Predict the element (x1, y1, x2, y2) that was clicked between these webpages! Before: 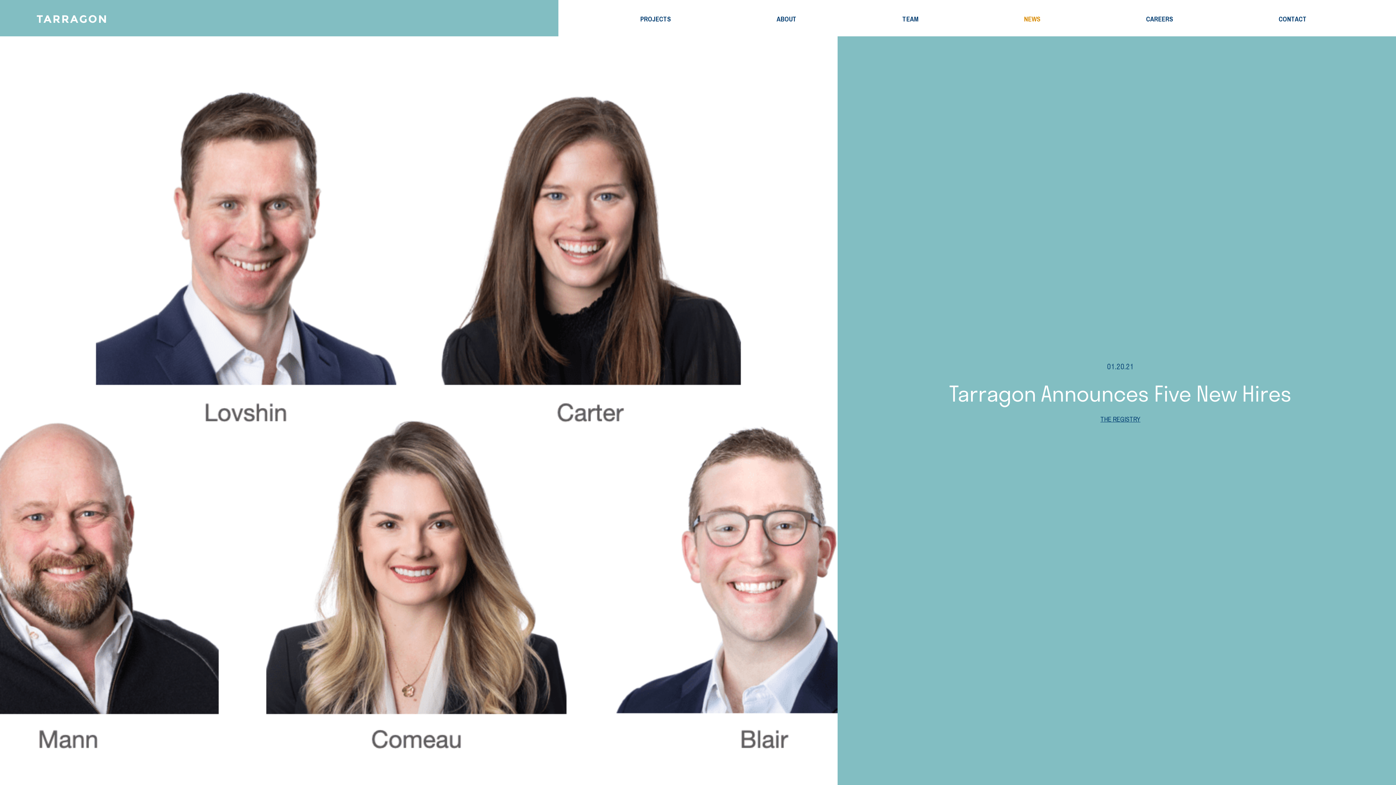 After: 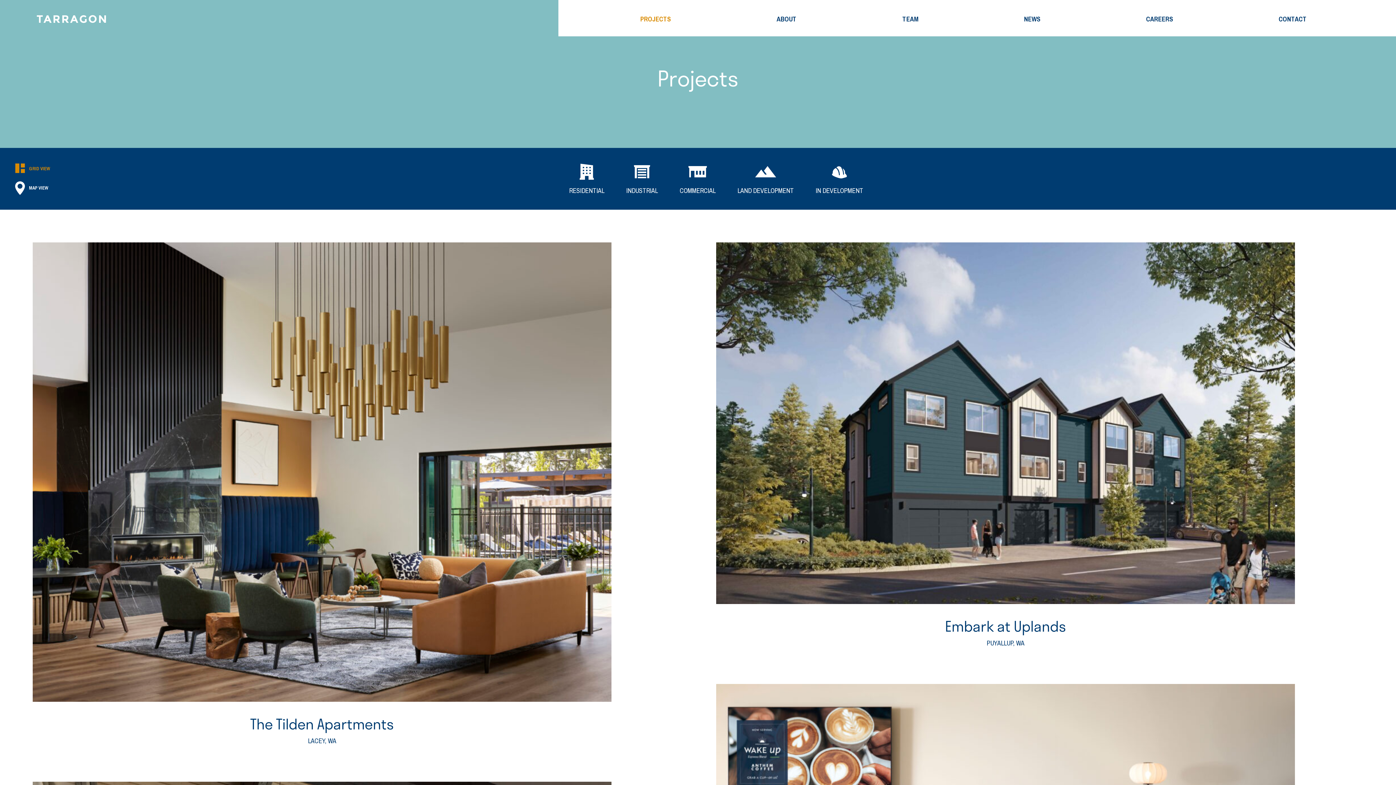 Action: bbox: (640, 14, 671, 23) label: PROJECTS